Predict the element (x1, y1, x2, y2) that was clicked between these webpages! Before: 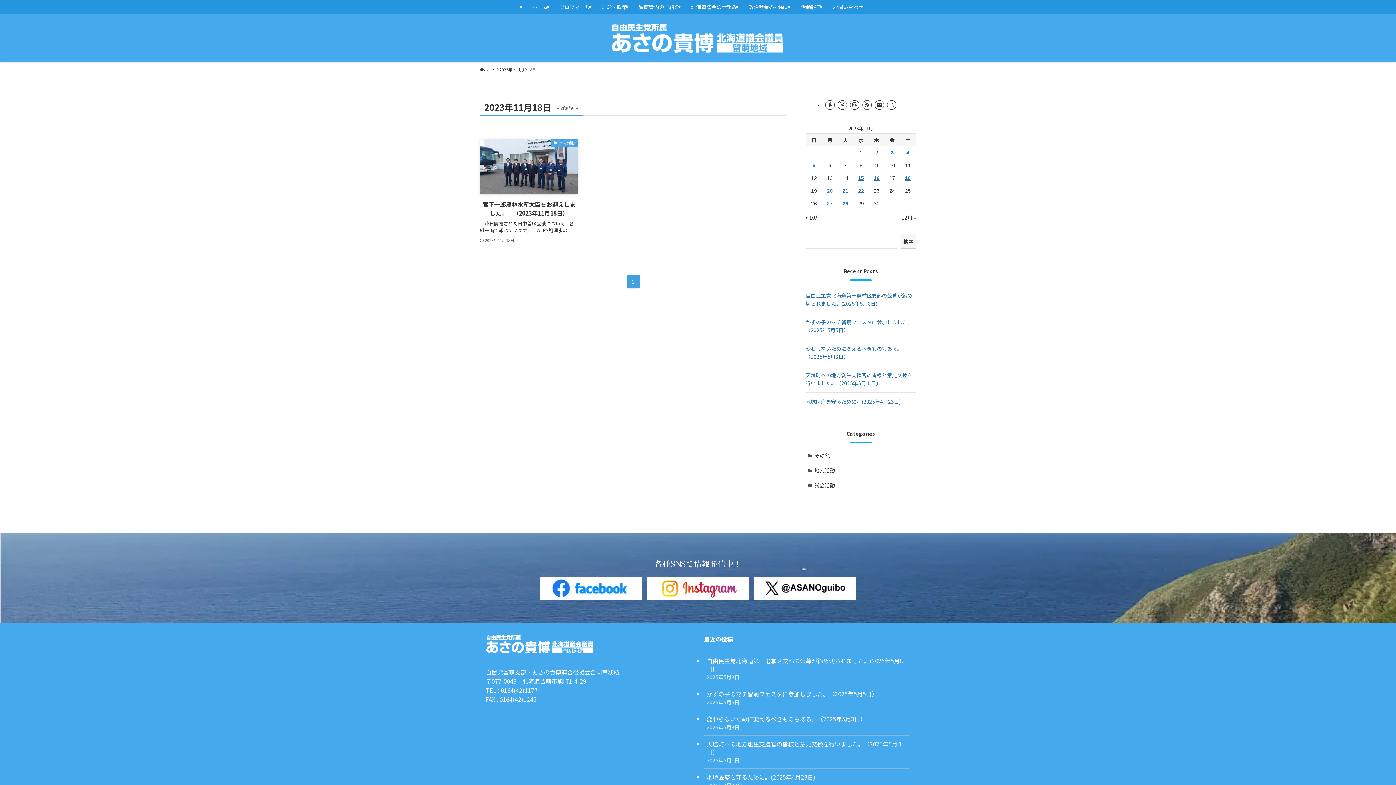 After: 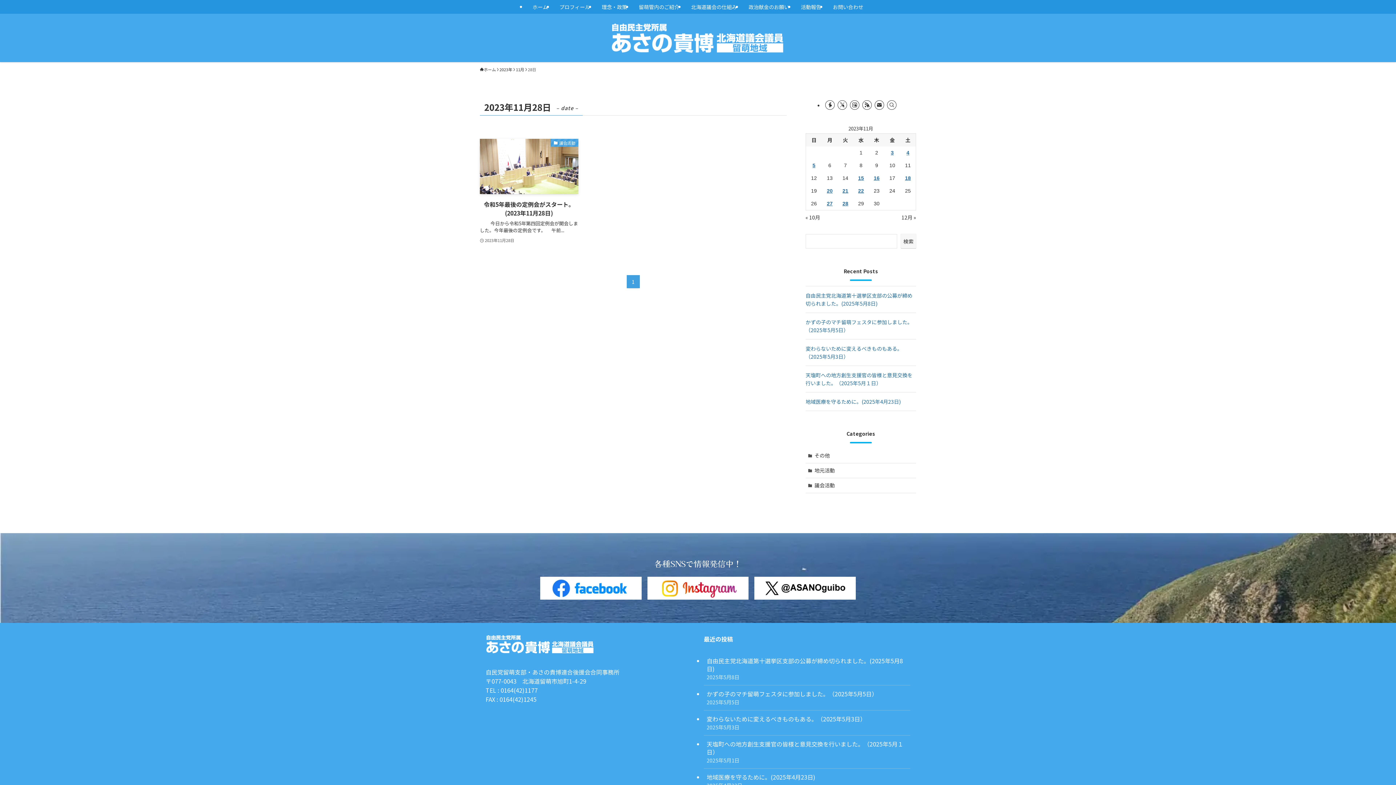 Action: bbox: (837, 197, 853, 210) label: 2023年11月28日 に投稿を公開